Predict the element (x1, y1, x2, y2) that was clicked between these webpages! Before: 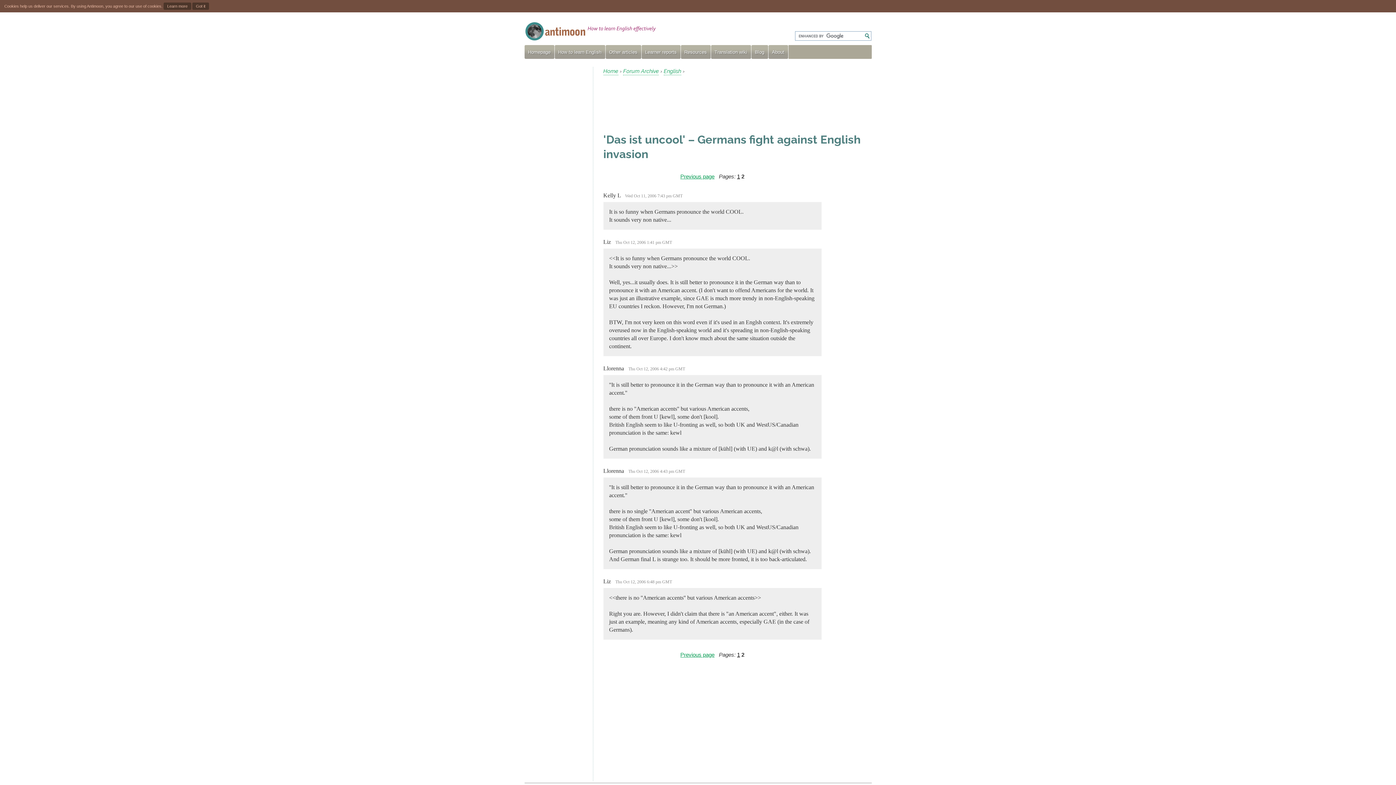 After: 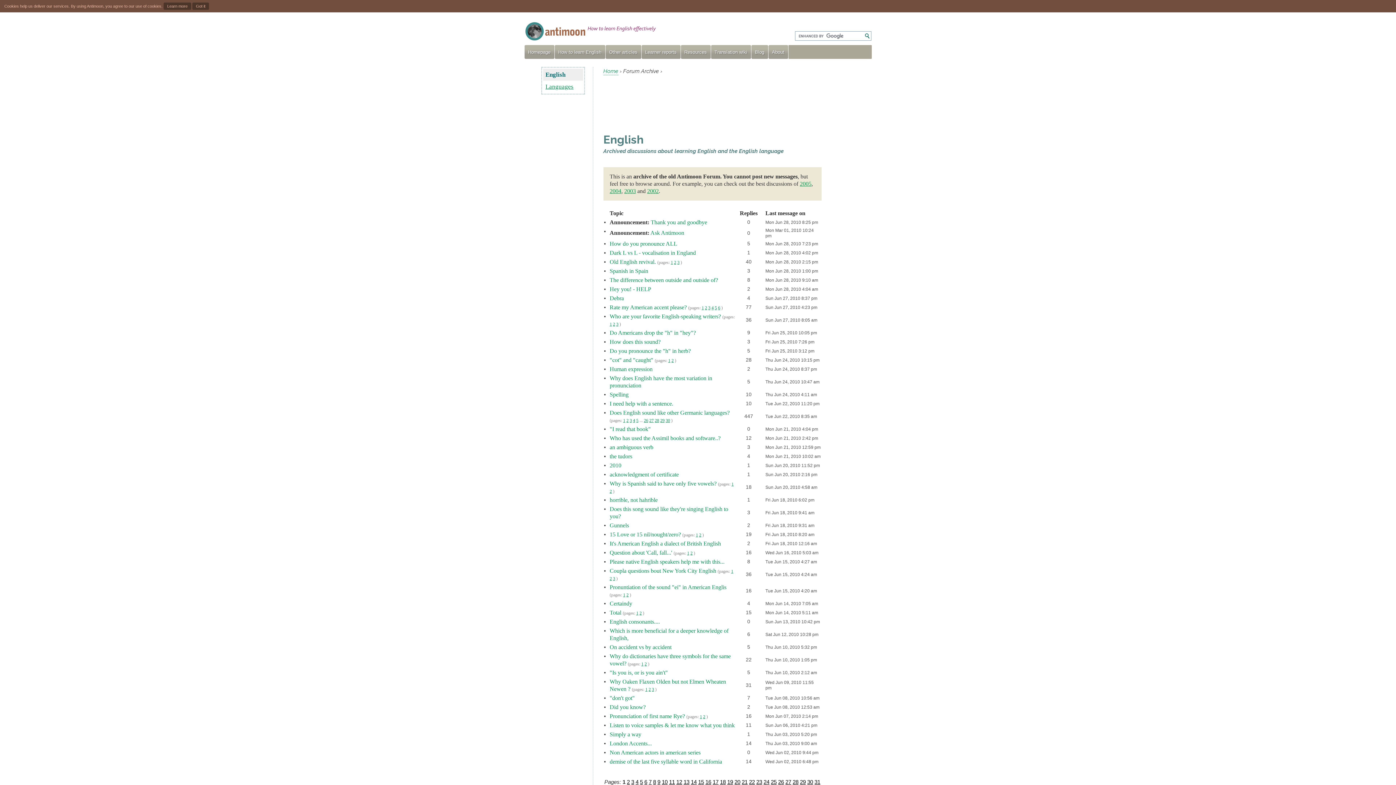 Action: bbox: (663, 68, 681, 75) label: English